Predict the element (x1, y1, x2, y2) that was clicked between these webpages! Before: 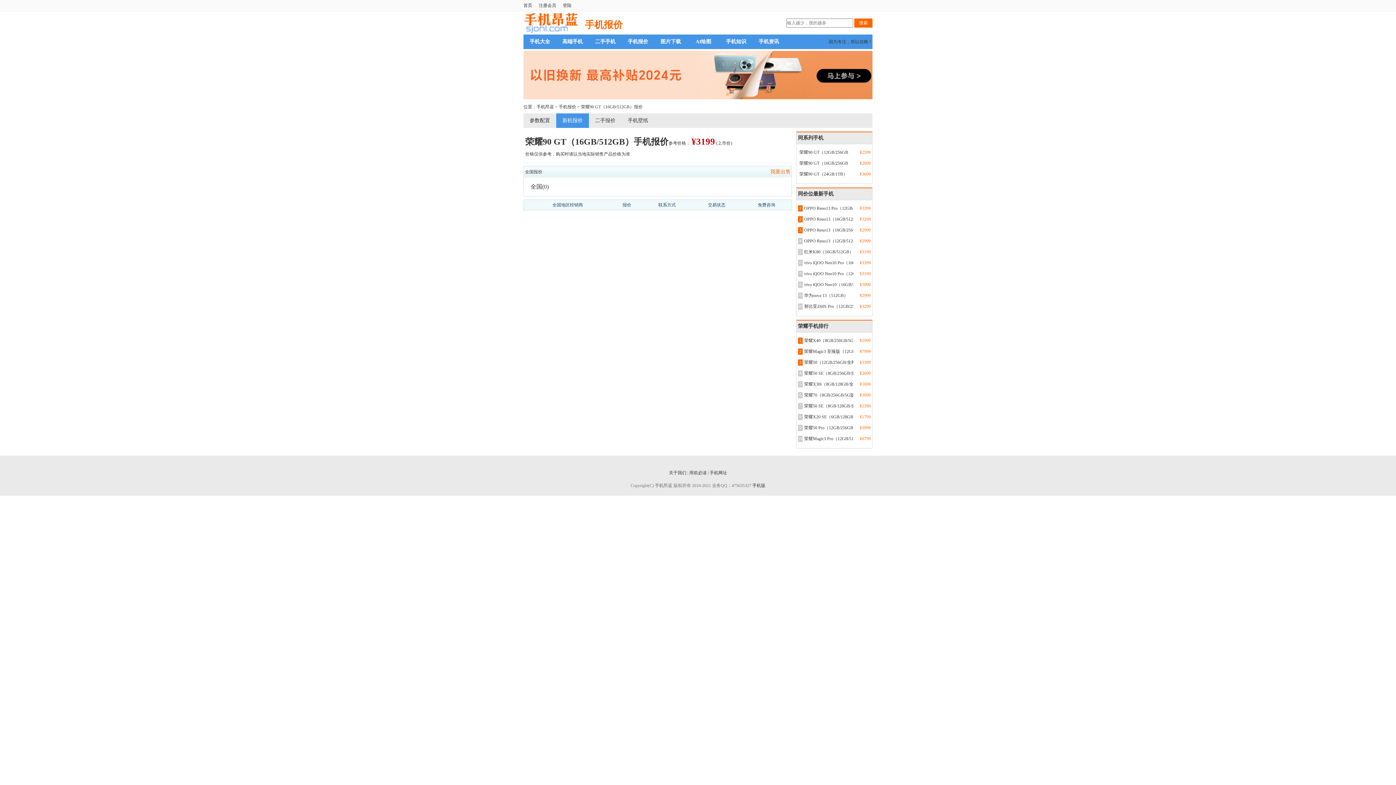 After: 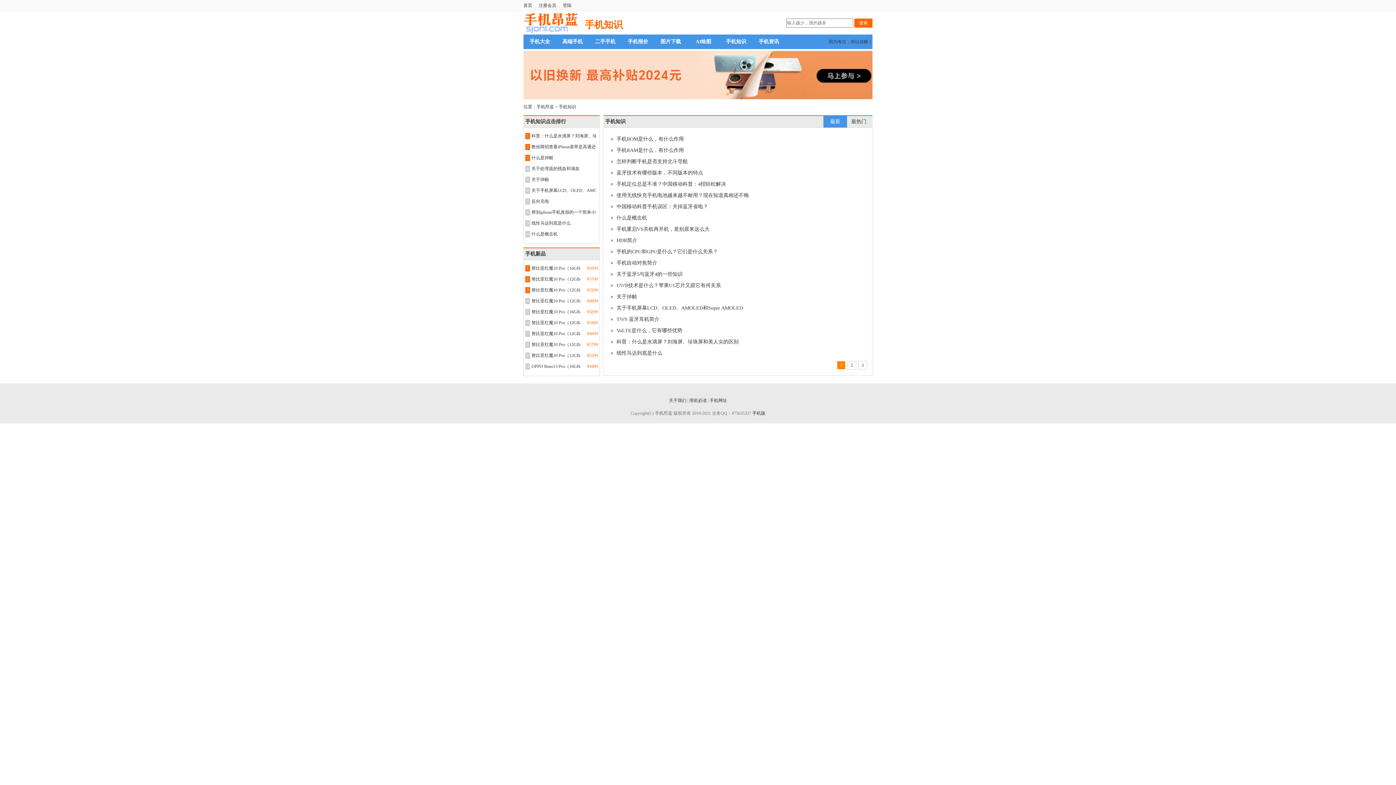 Action: bbox: (726, 38, 746, 44) label: 手机知识